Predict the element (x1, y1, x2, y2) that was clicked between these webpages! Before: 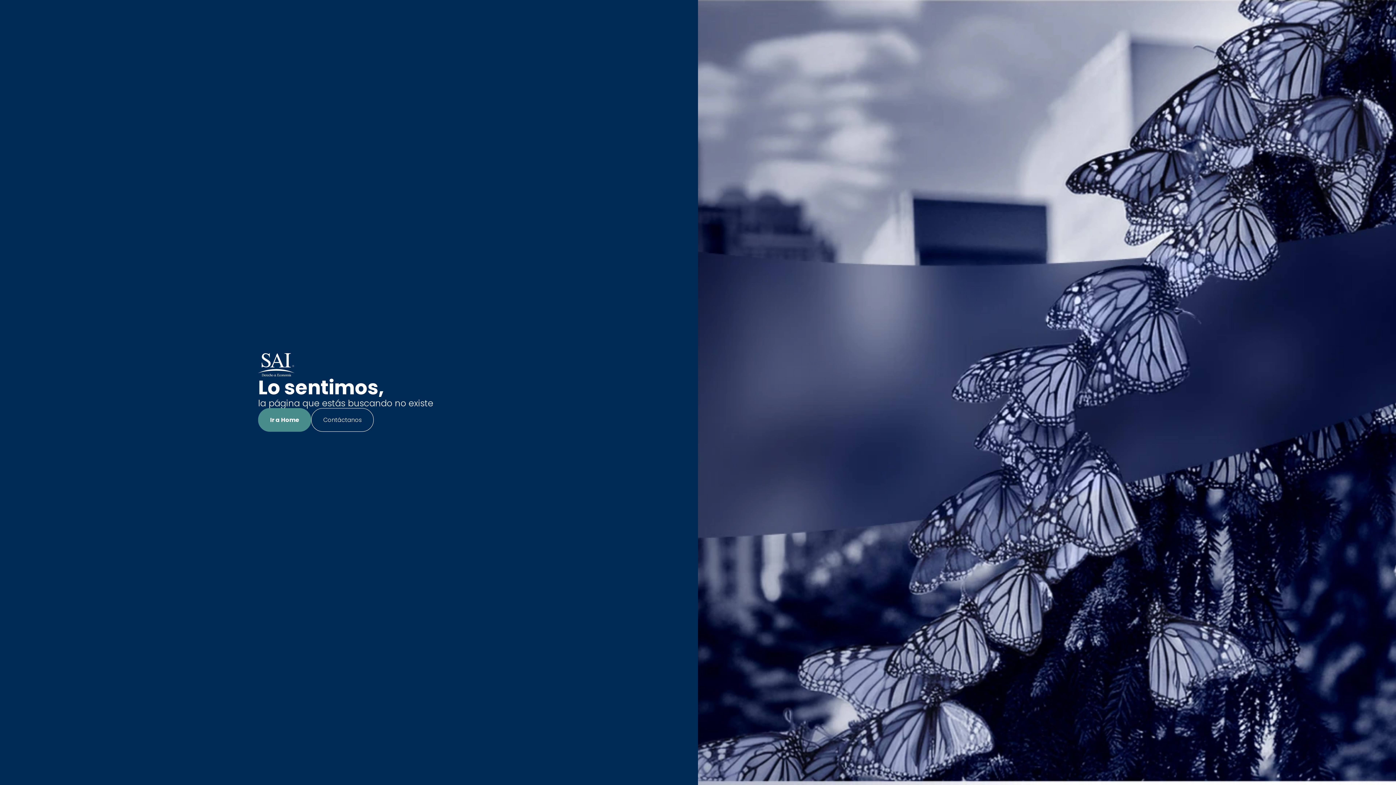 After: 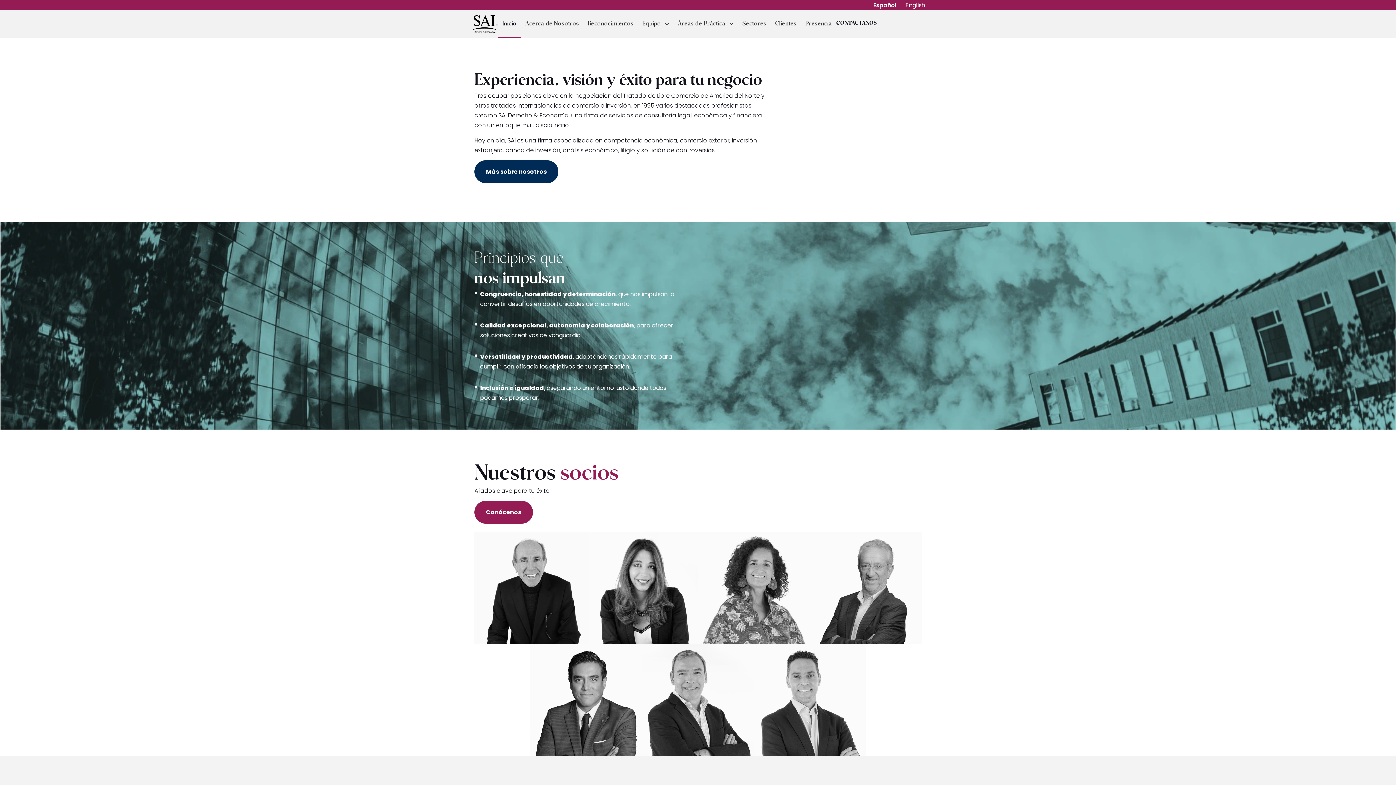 Action: bbox: (258, 408, 311, 432) label: Ir a Home